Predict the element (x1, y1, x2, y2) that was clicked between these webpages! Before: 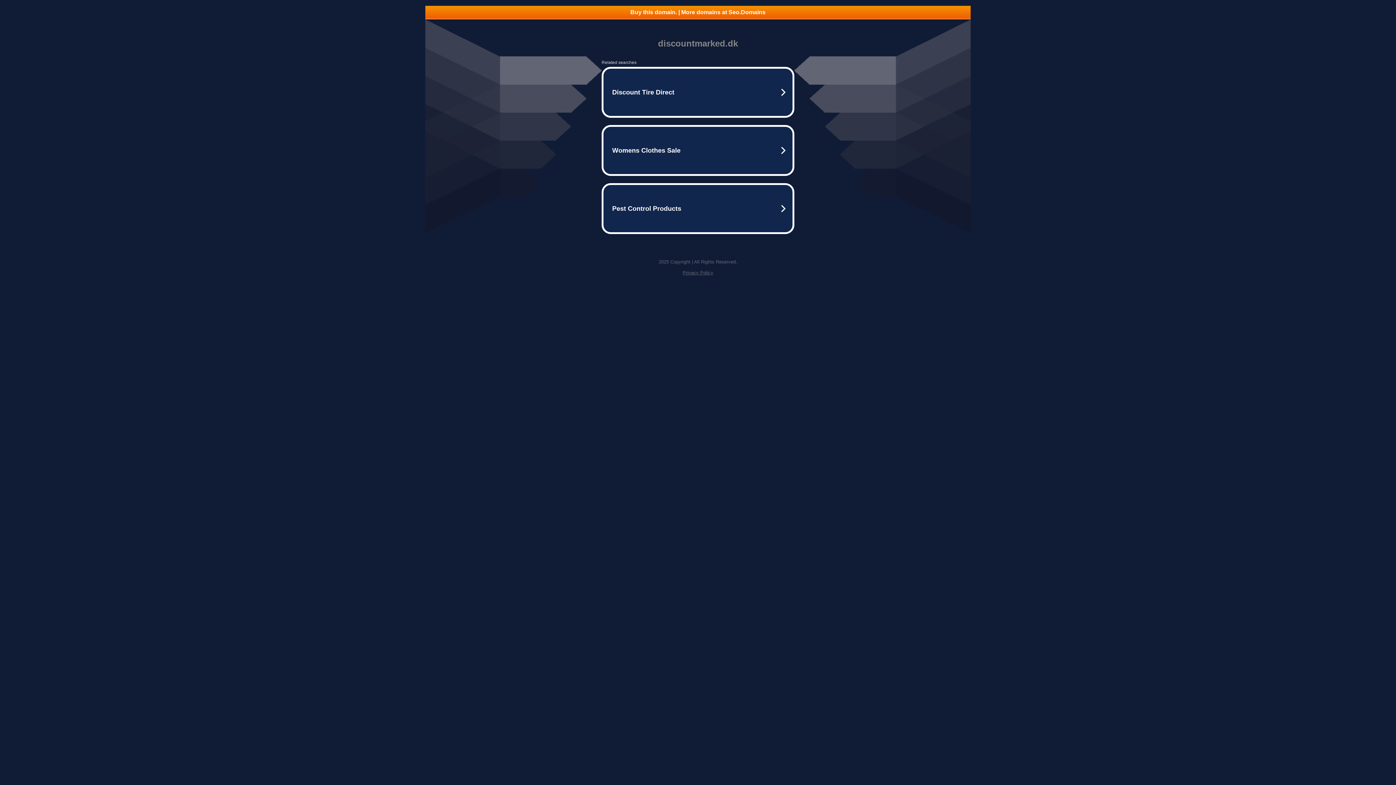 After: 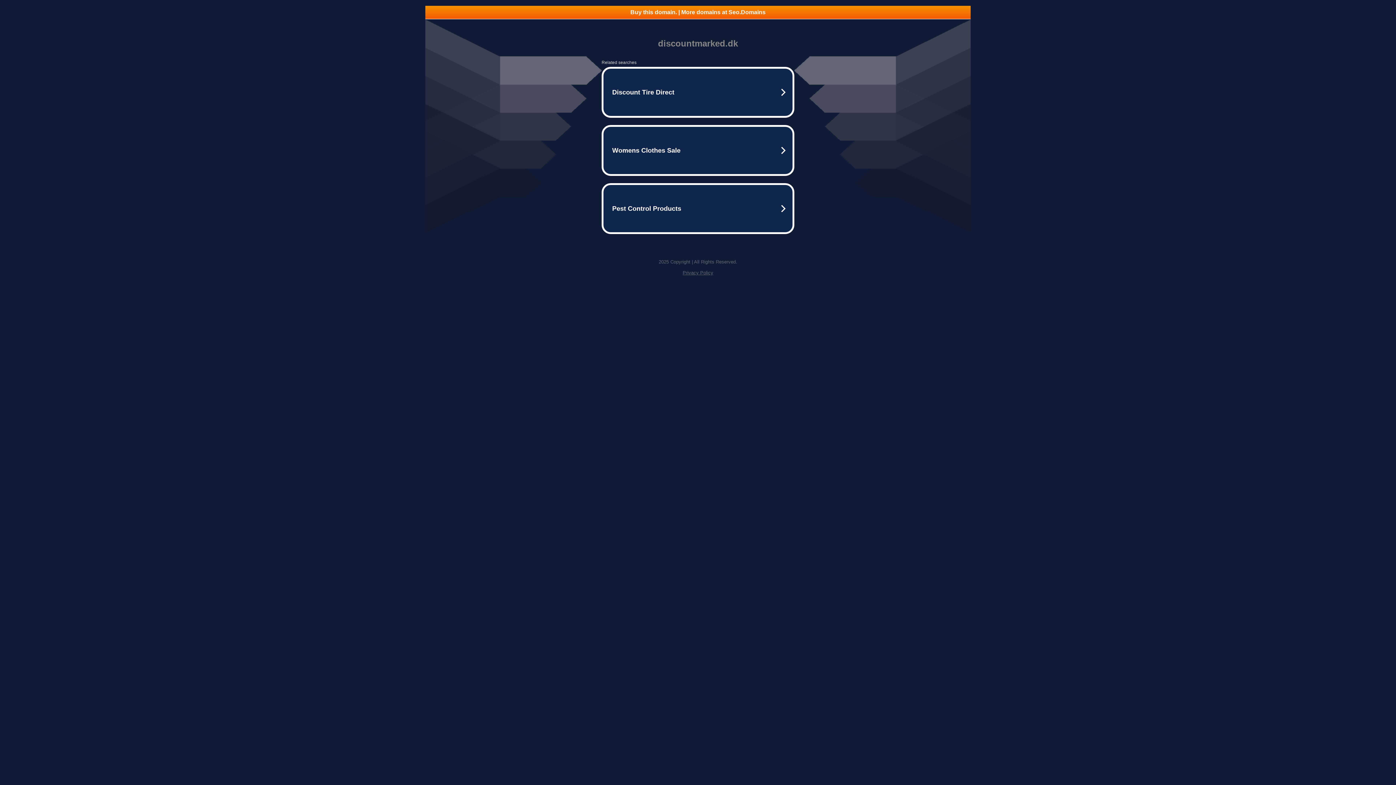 Action: bbox: (682, 270, 713, 275) label: Privacy Policy